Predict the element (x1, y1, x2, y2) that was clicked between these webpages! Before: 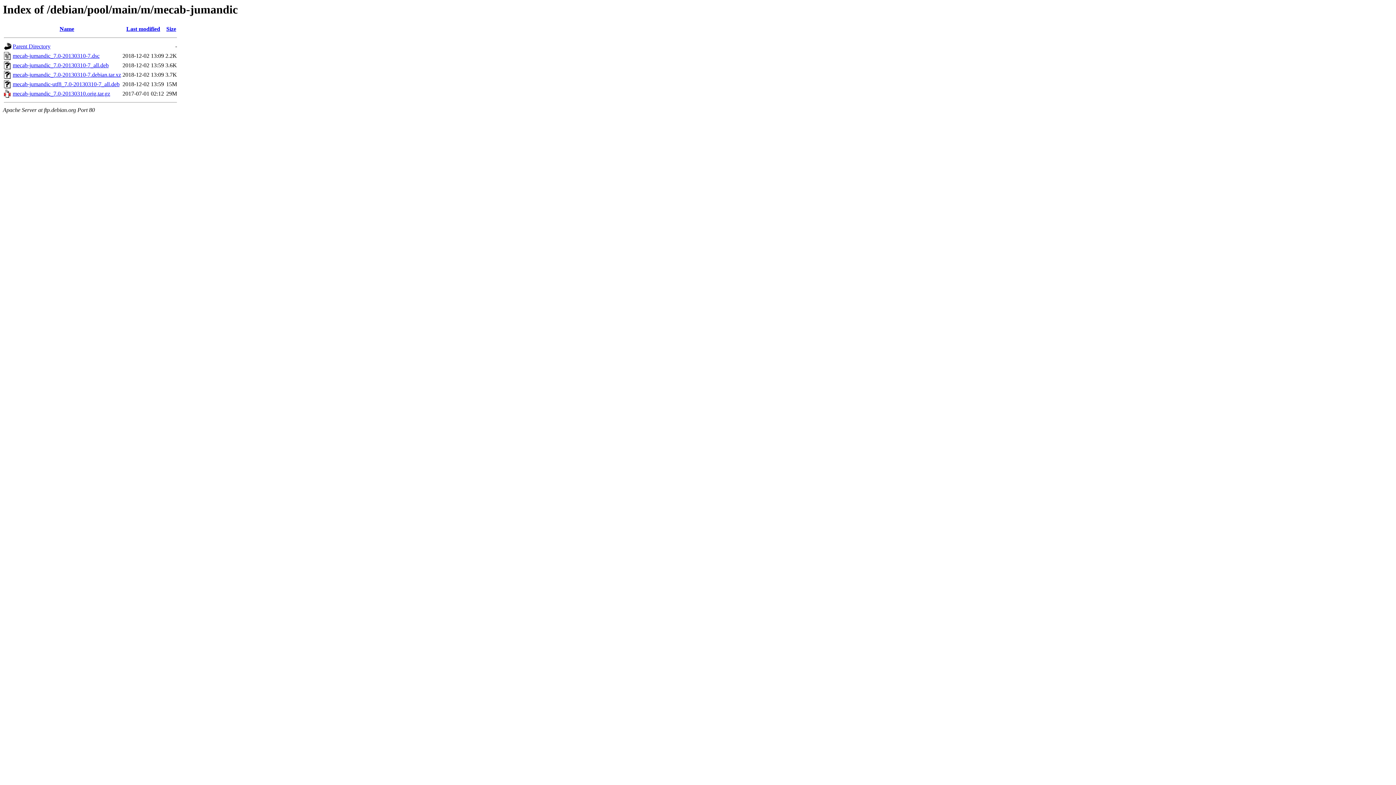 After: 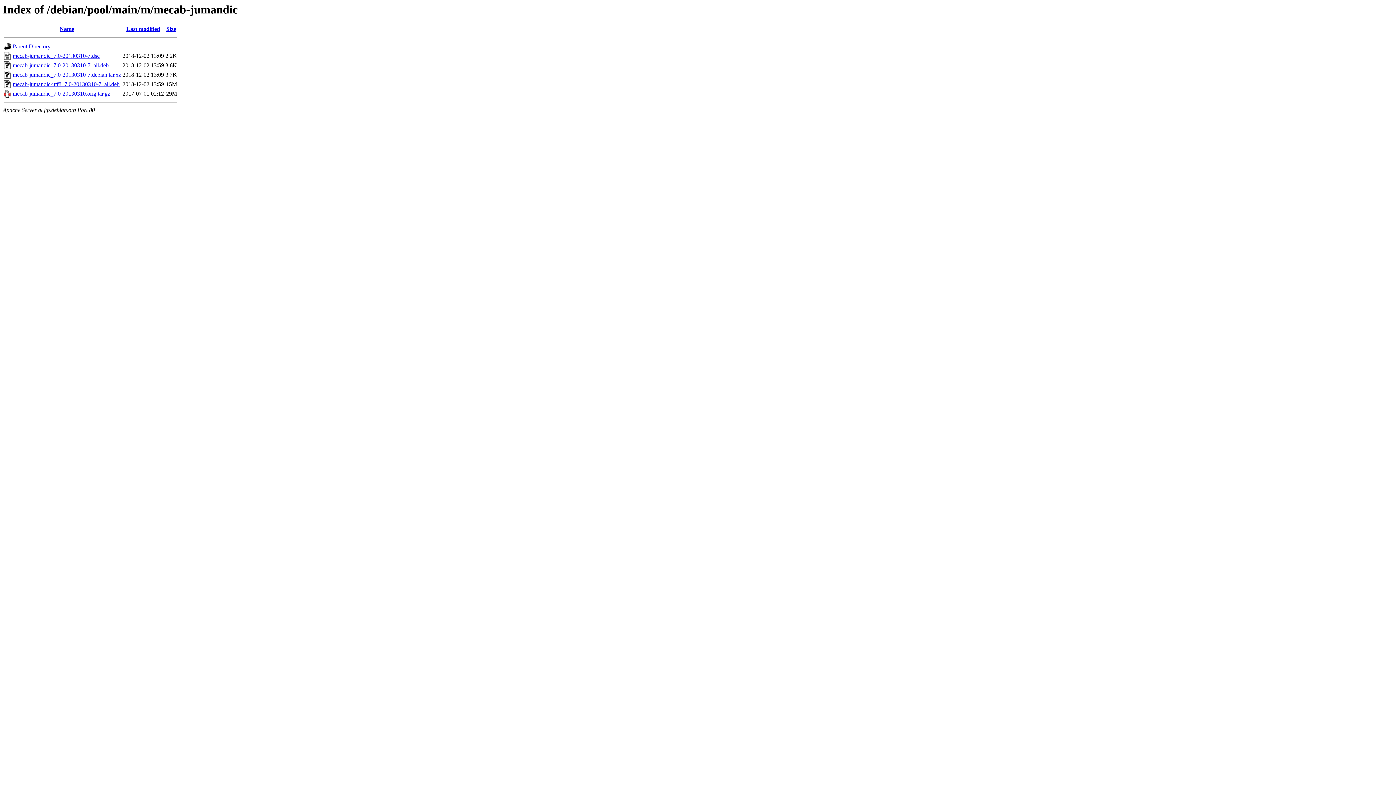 Action: label: mecab-jumandic_7.0-20130310-7_all.deb bbox: (12, 62, 108, 68)